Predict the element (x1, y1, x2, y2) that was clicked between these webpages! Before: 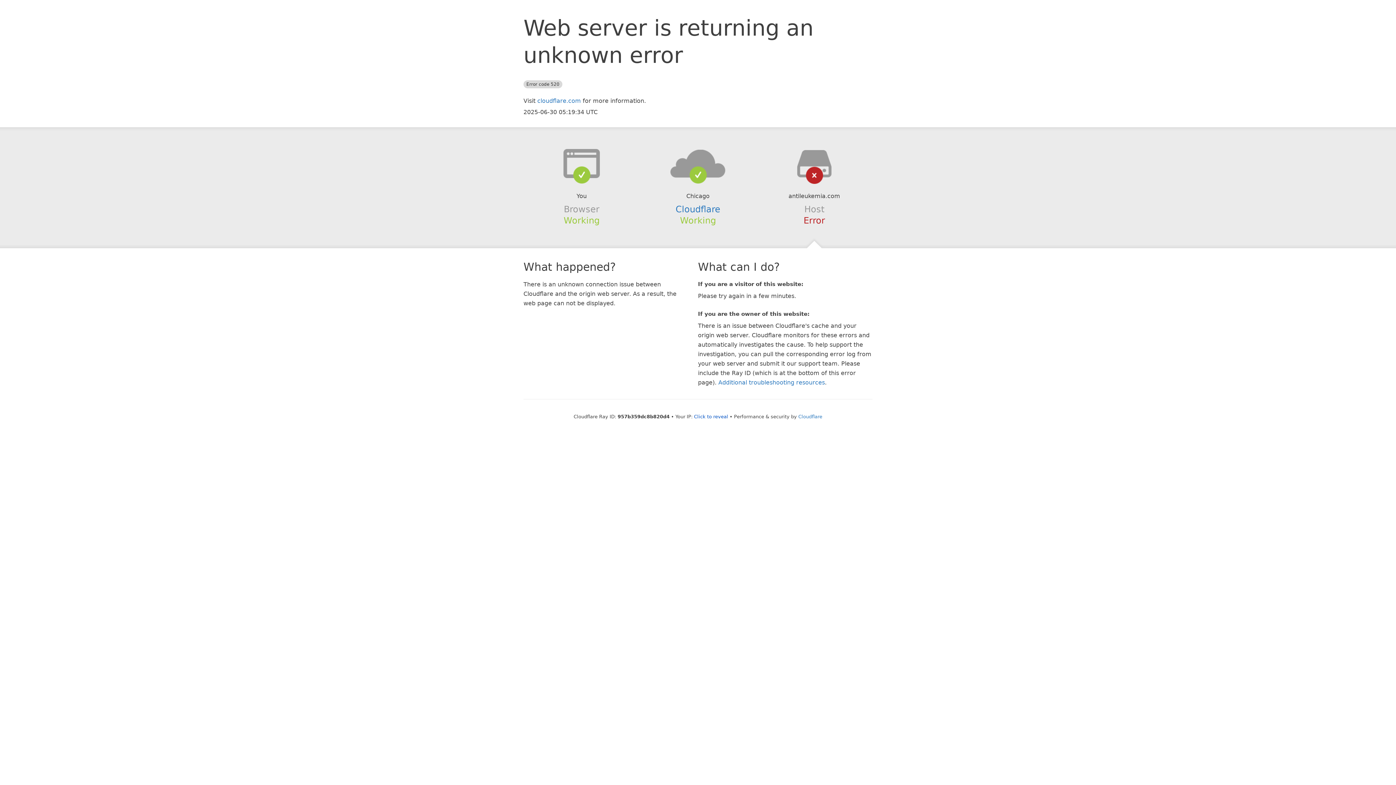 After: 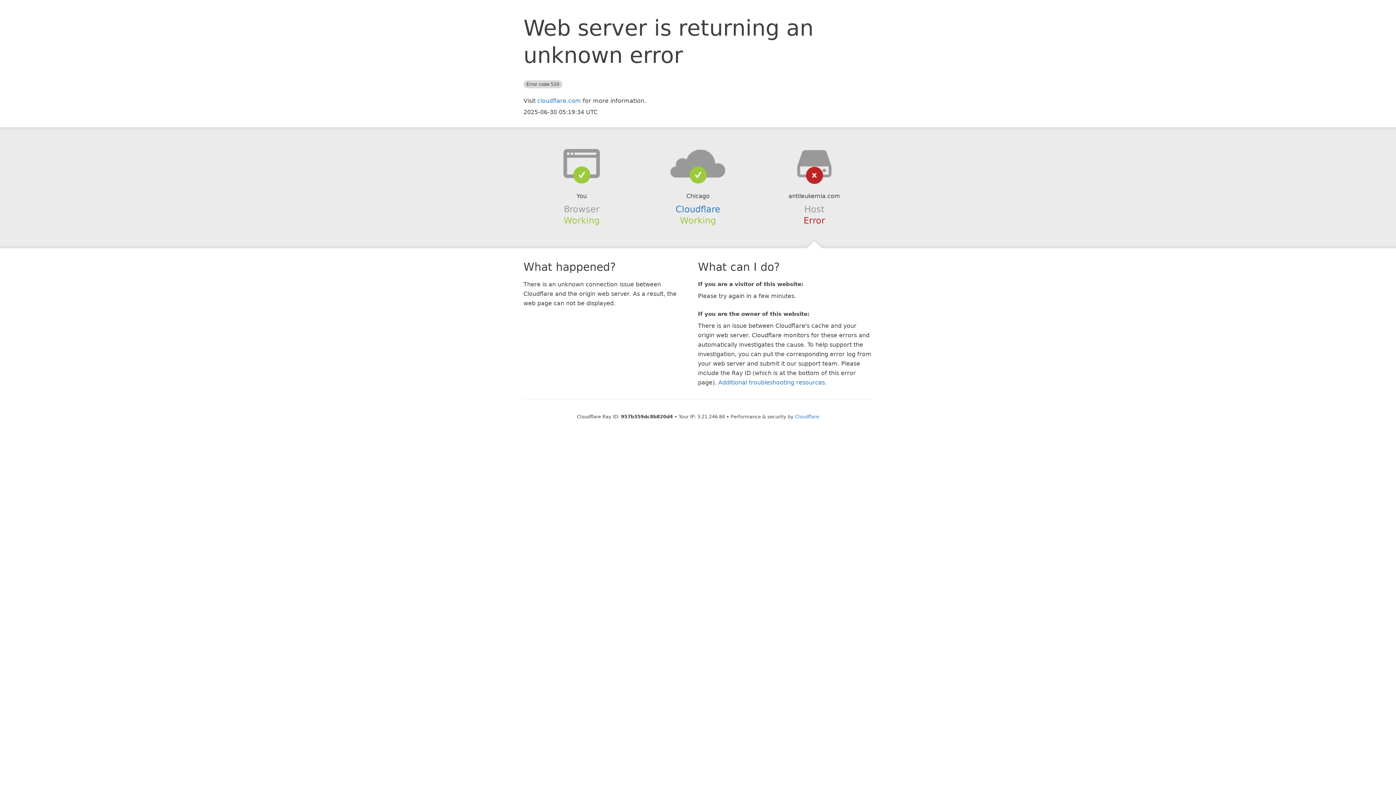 Action: bbox: (694, 414, 728, 419) label: Click to reveal